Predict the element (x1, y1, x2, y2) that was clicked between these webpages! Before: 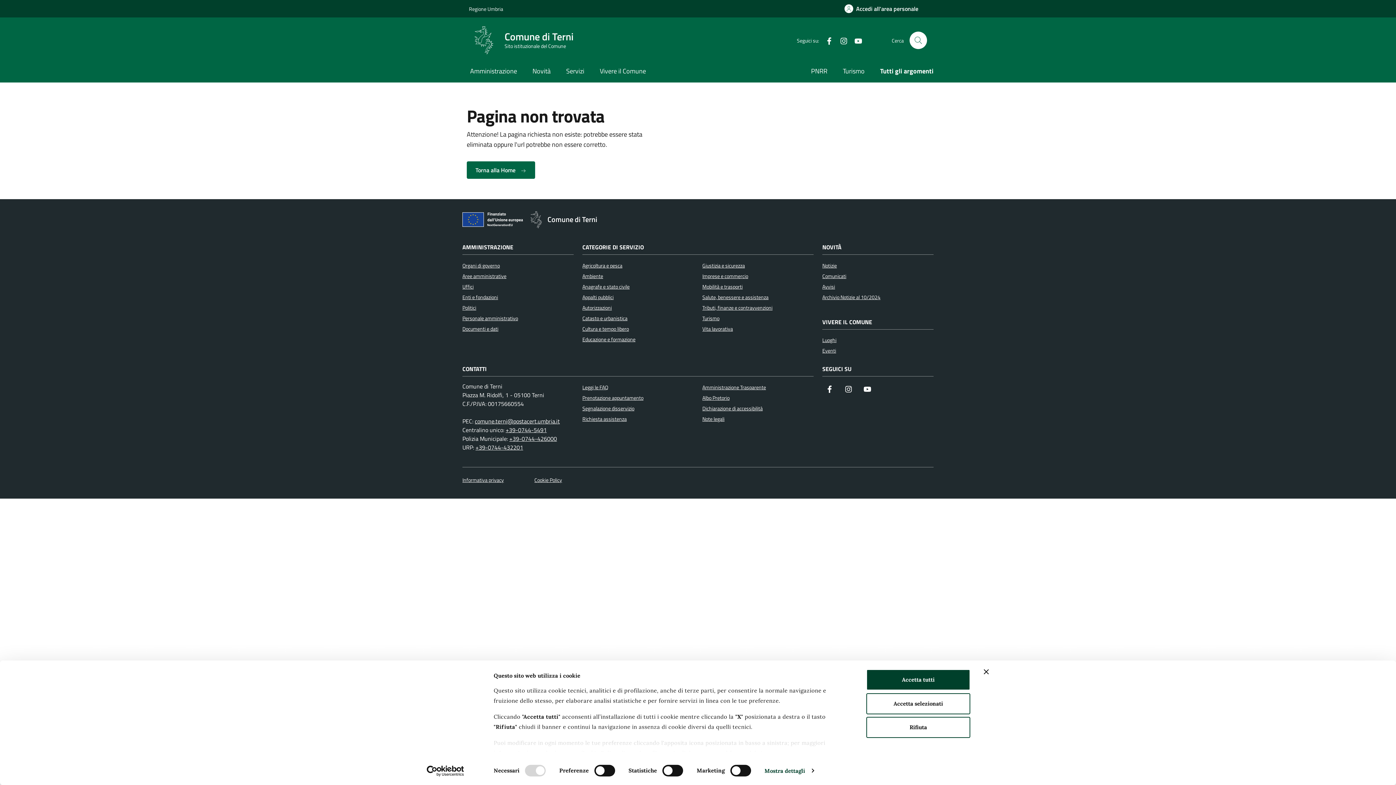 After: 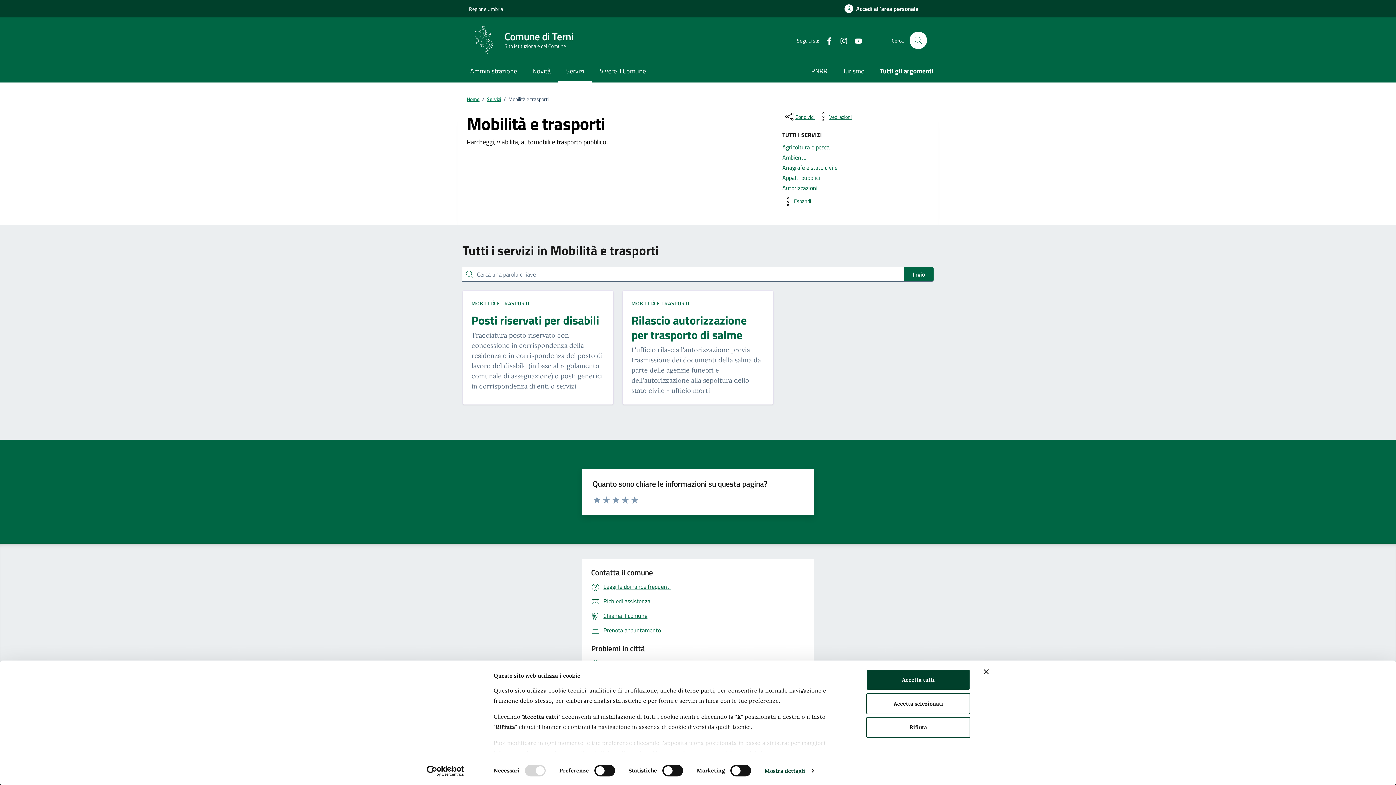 Action: bbox: (702, 281, 742, 291) label: Mobilità e trasporti